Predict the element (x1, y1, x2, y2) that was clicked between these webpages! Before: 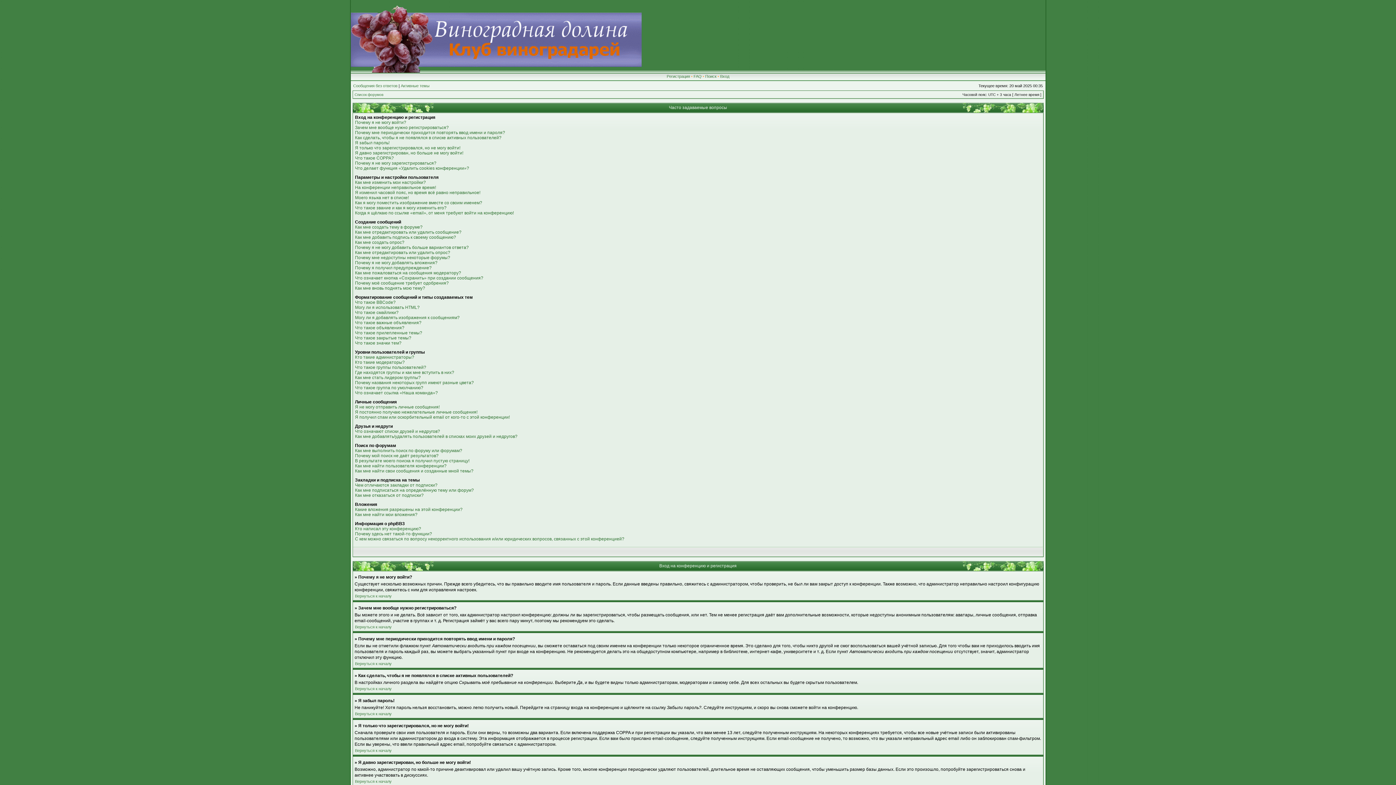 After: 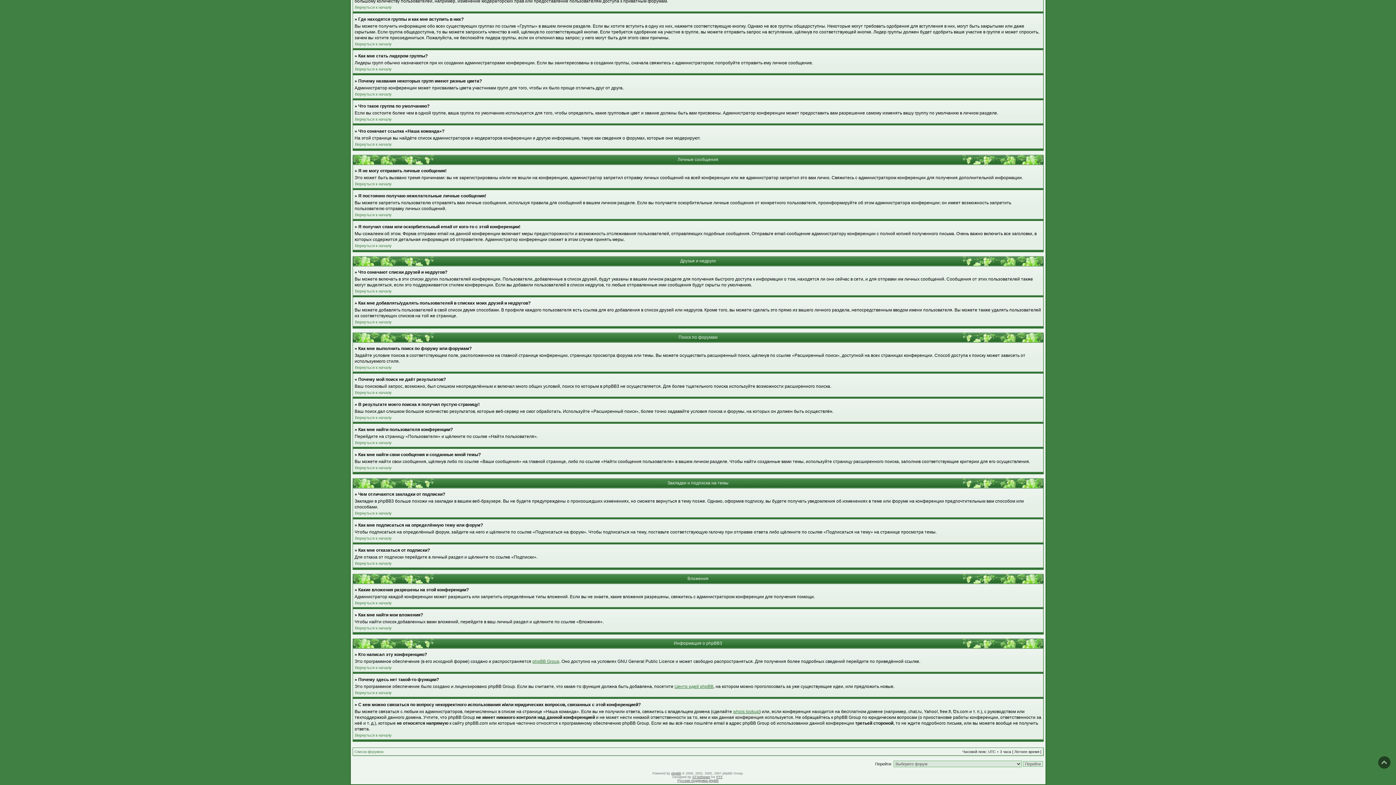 Action: bbox: (355, 536, 624, 541) label: С кем можно связаться по вопросу некорректного использования и/или юридических вопросов, связанных с этой конференцией?